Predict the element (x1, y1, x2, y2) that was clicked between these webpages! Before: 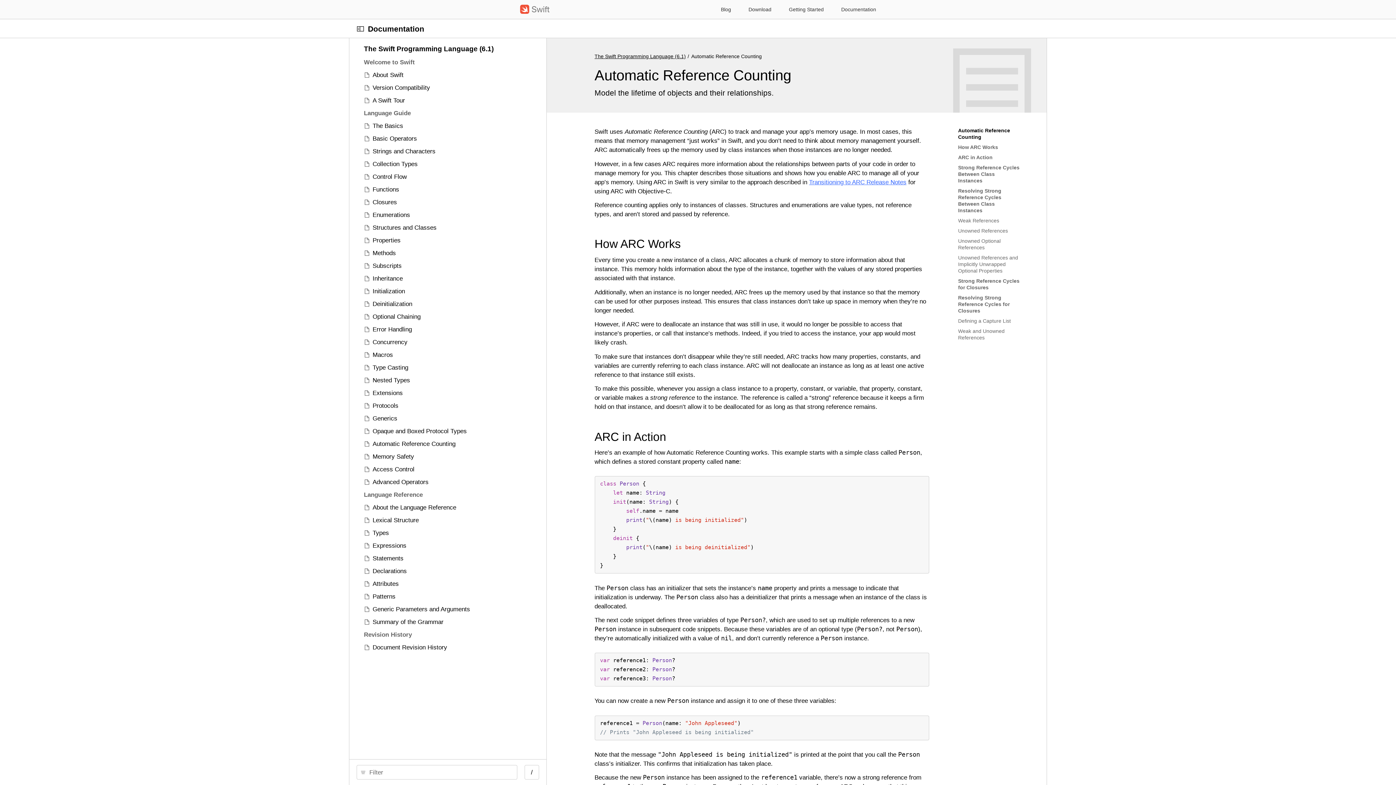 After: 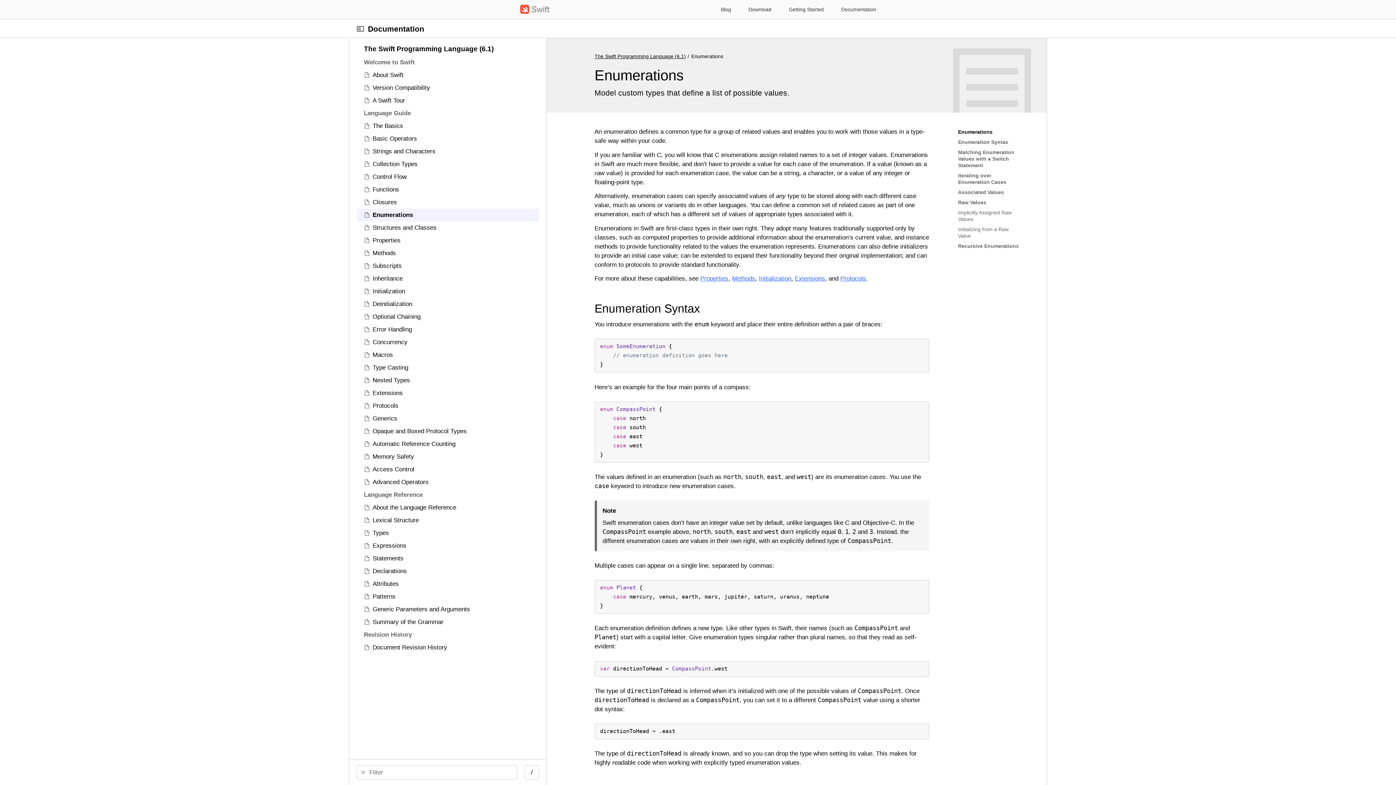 Action: label: Enumerations bbox: (372, 210, 410, 219)